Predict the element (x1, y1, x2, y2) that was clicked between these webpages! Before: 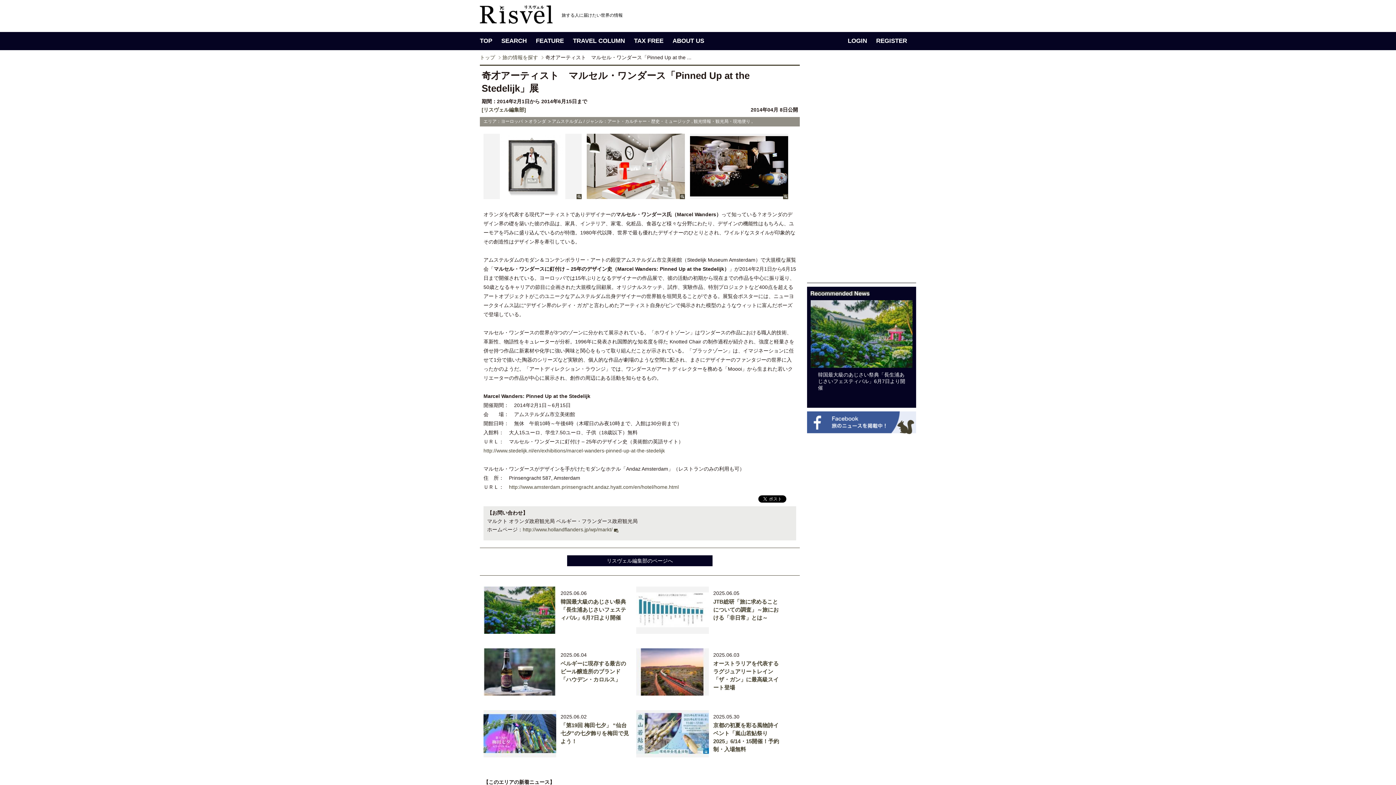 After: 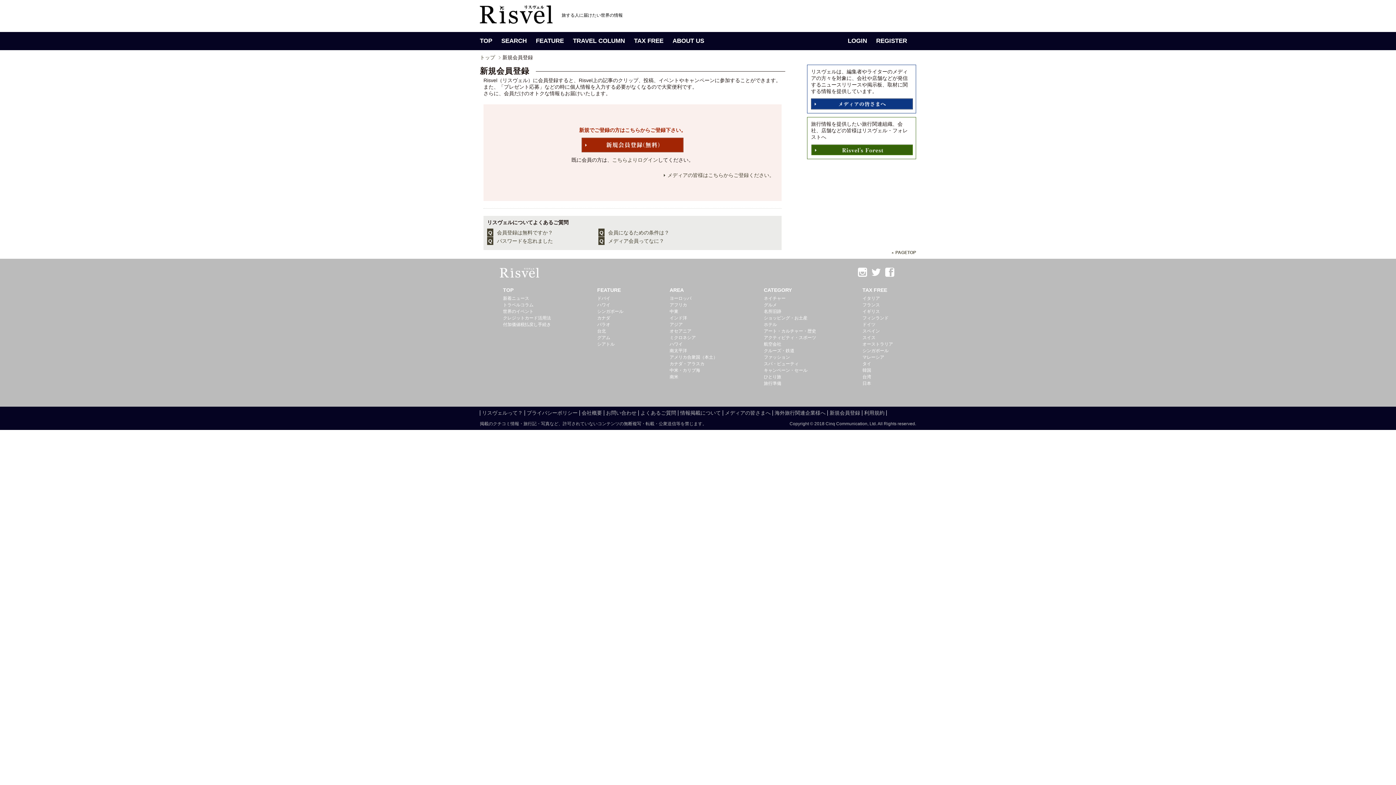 Action: bbox: (876, 37, 907, 44) label: REGISTER